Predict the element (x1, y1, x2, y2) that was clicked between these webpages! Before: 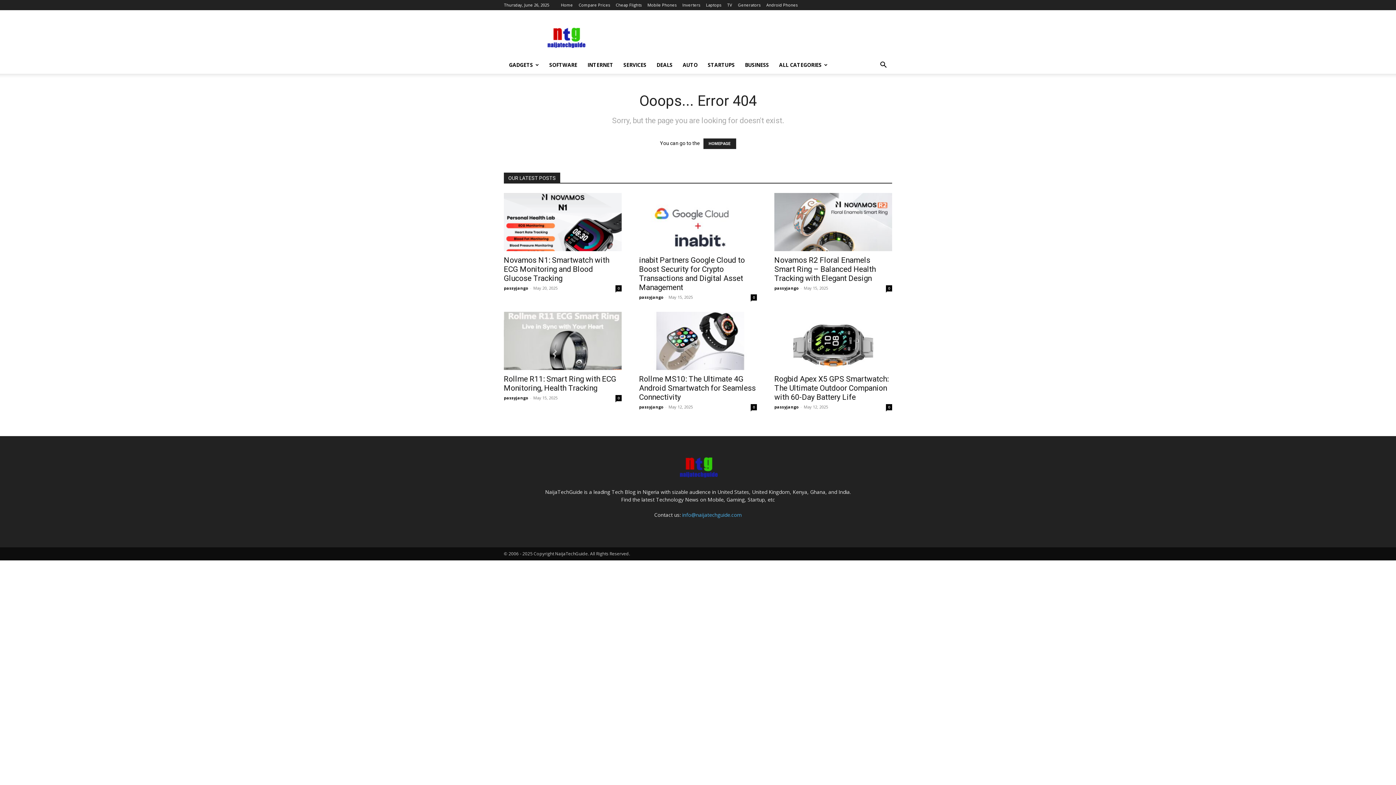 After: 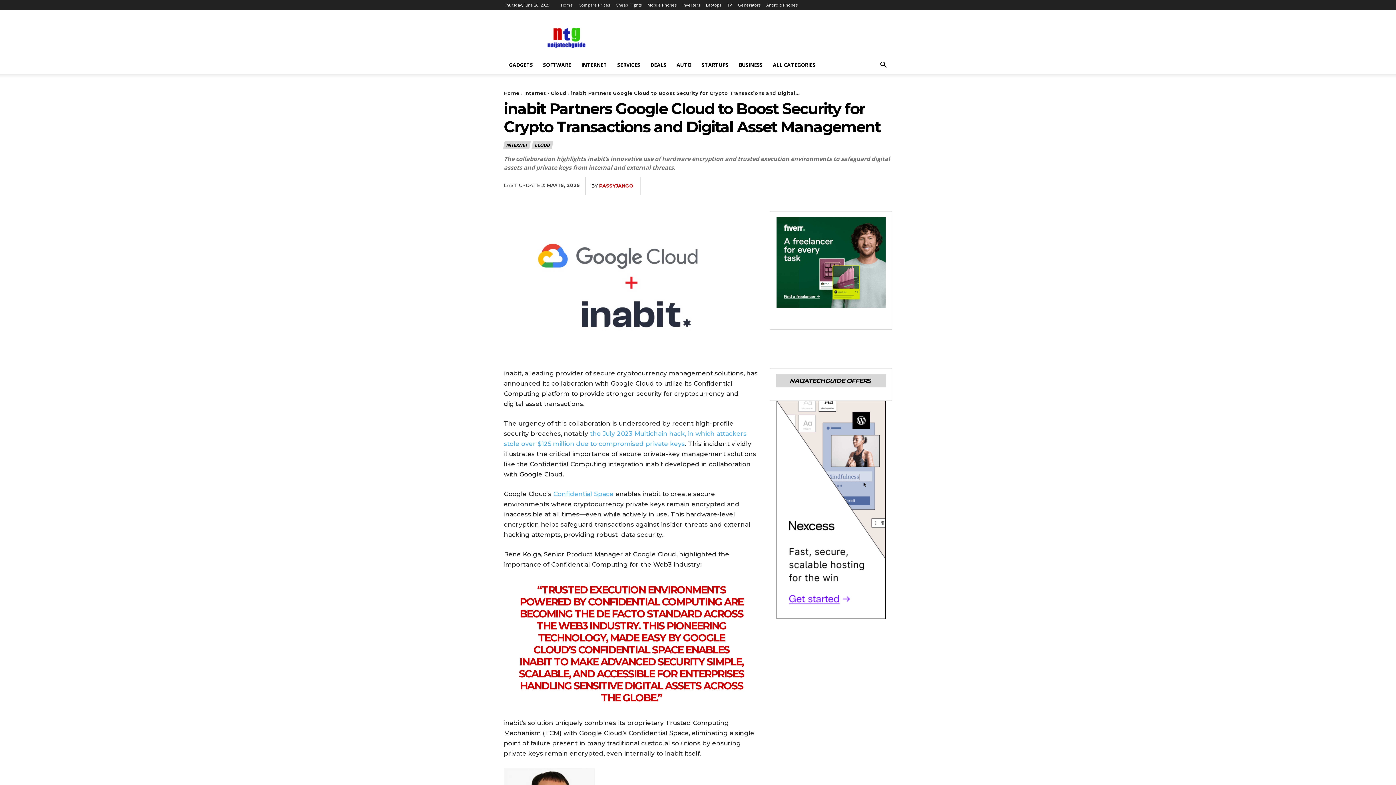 Action: bbox: (639, 193, 757, 251)